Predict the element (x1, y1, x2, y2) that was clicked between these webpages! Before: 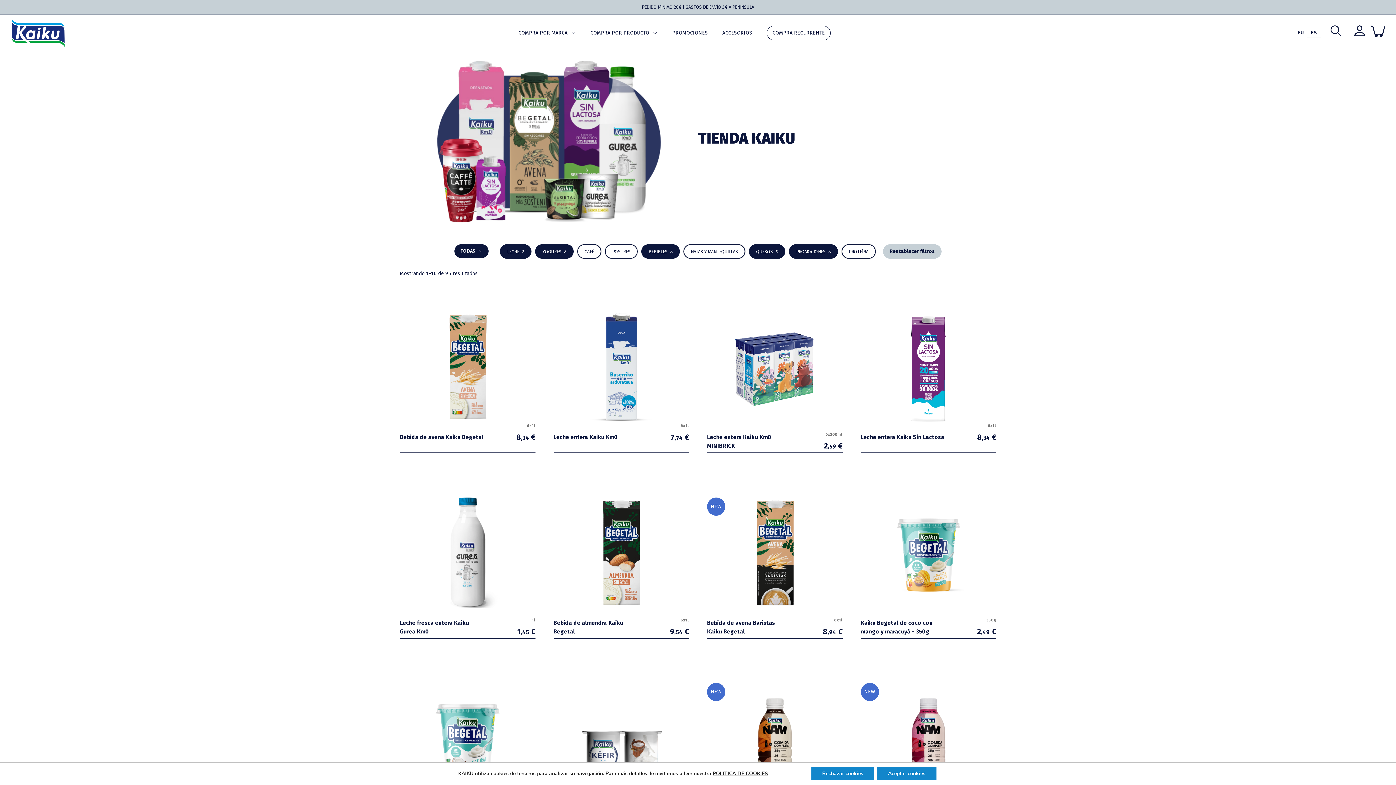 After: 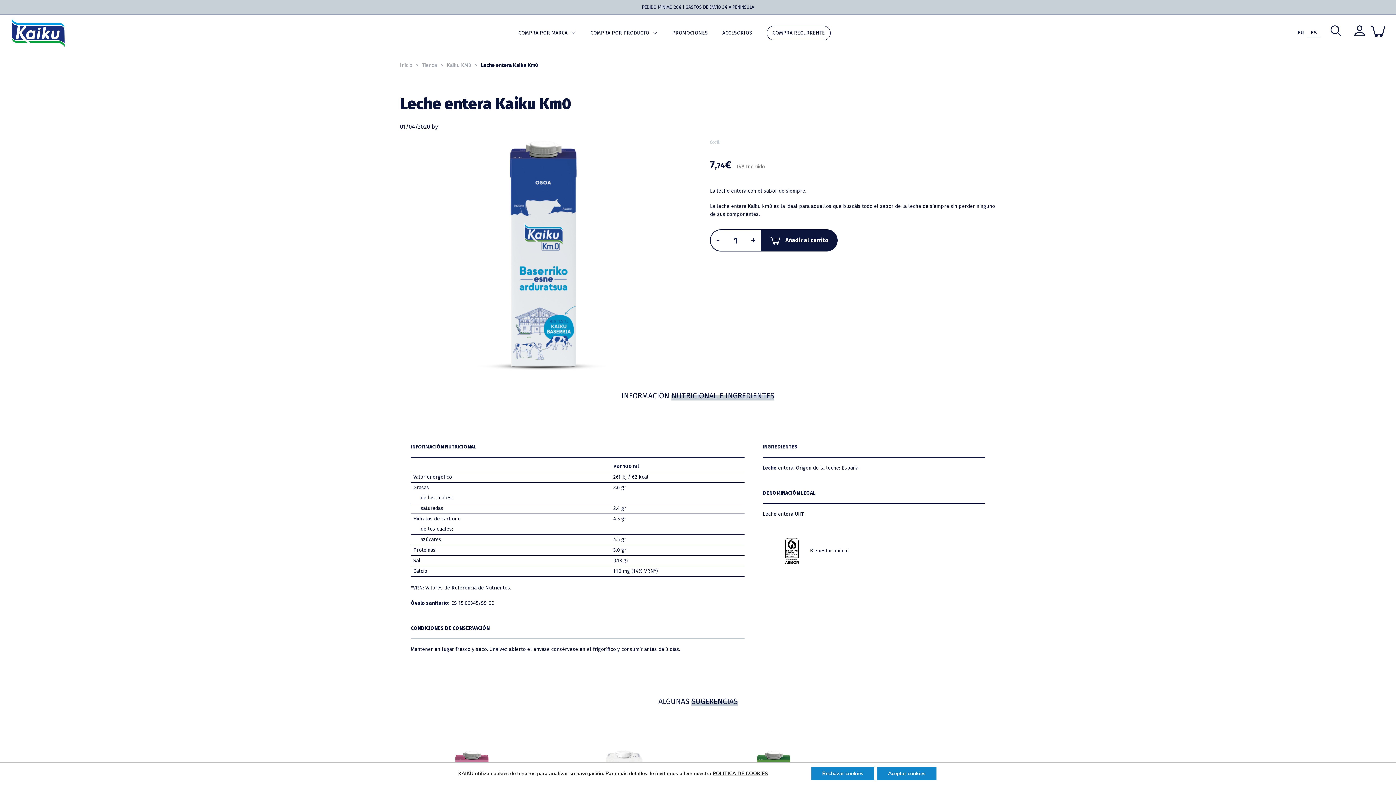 Action: bbox: (553, 312, 689, 447) label: 6x1l

Leche entera Kaiku Km0

7,74€